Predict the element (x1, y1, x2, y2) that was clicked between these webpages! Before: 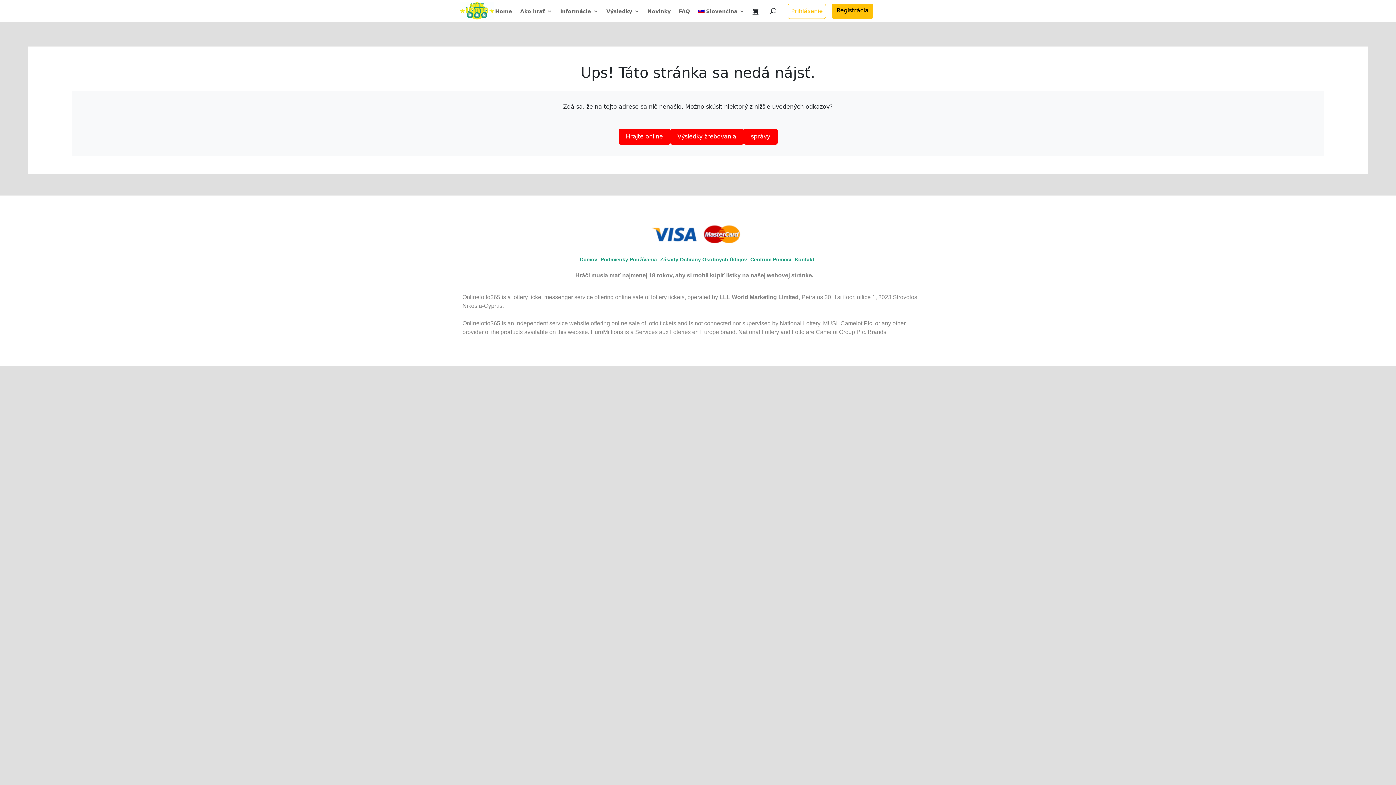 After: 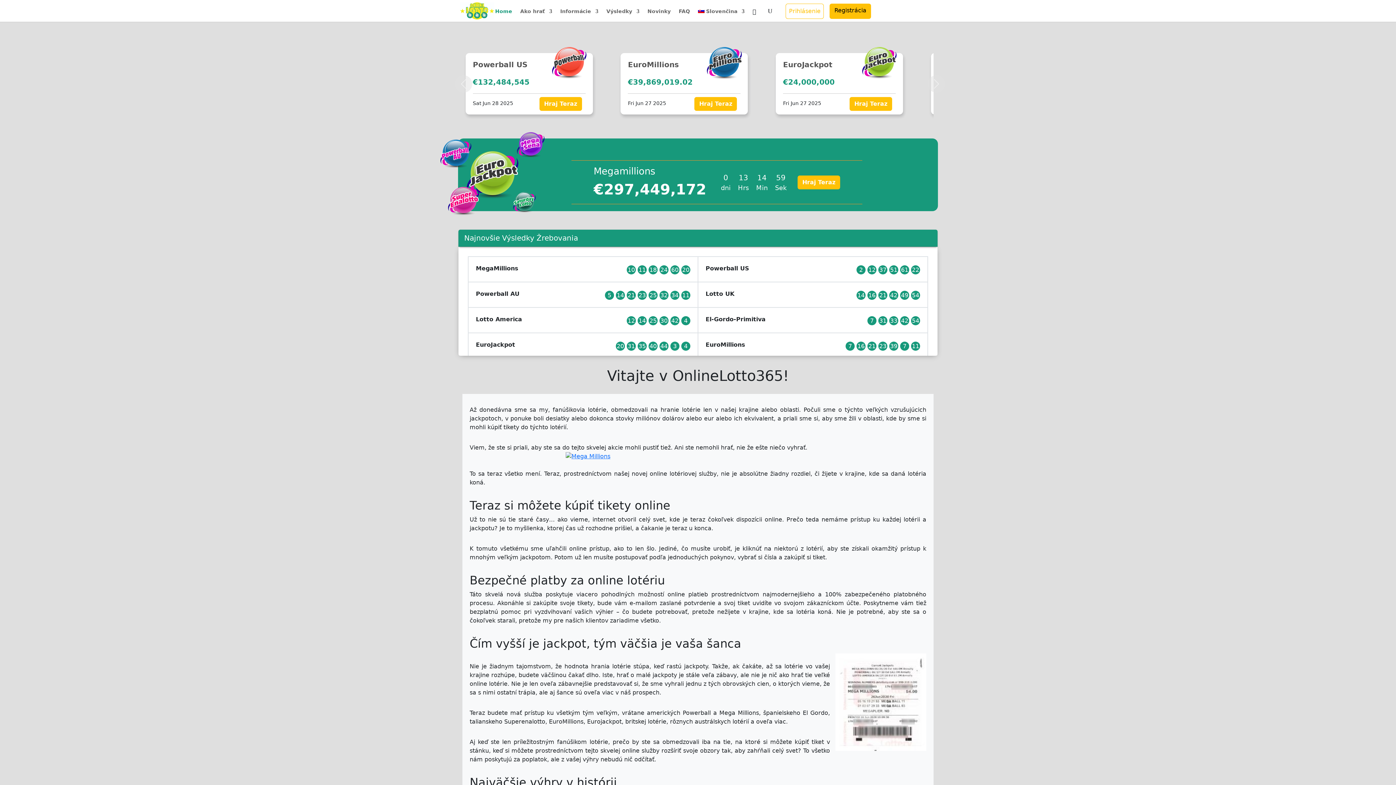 Action: bbox: (580, 256, 597, 262) label: Domov